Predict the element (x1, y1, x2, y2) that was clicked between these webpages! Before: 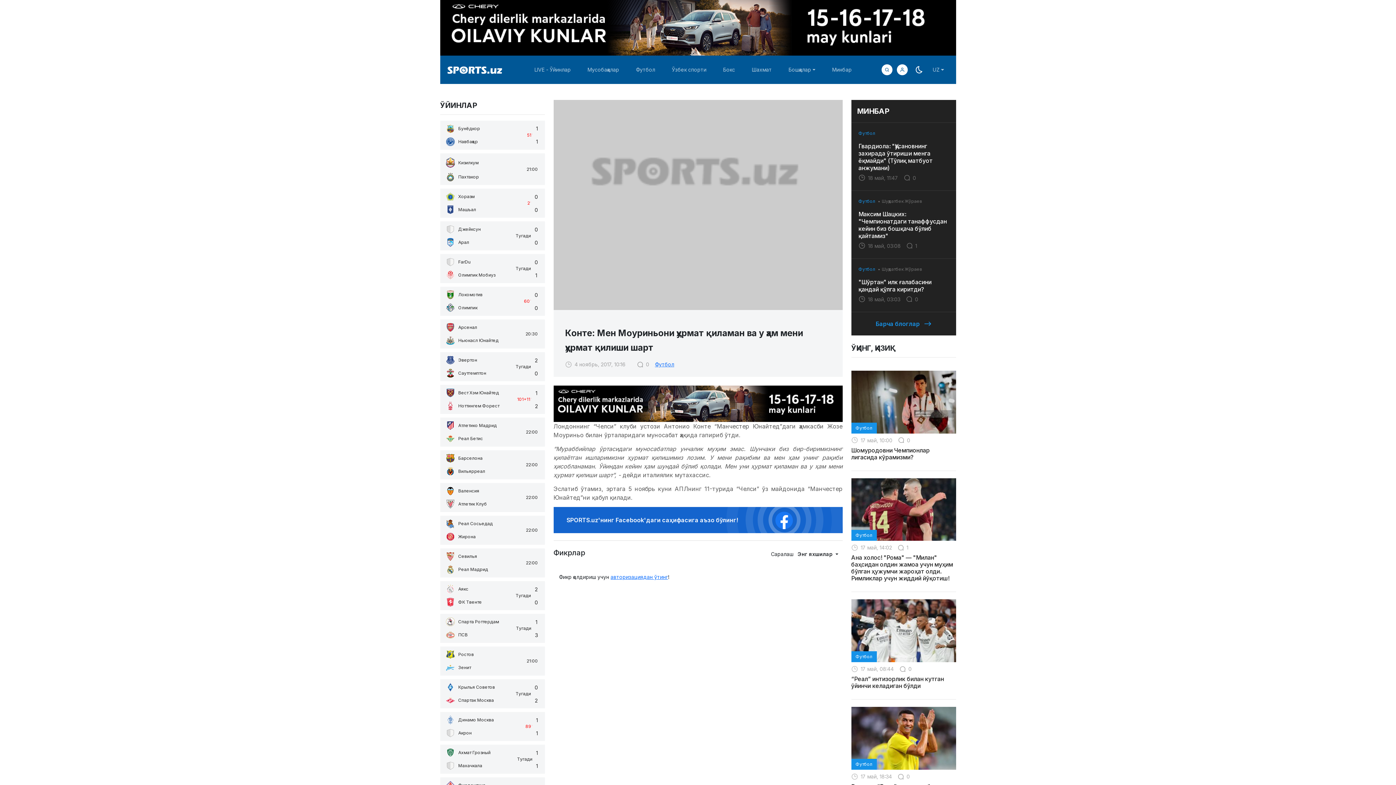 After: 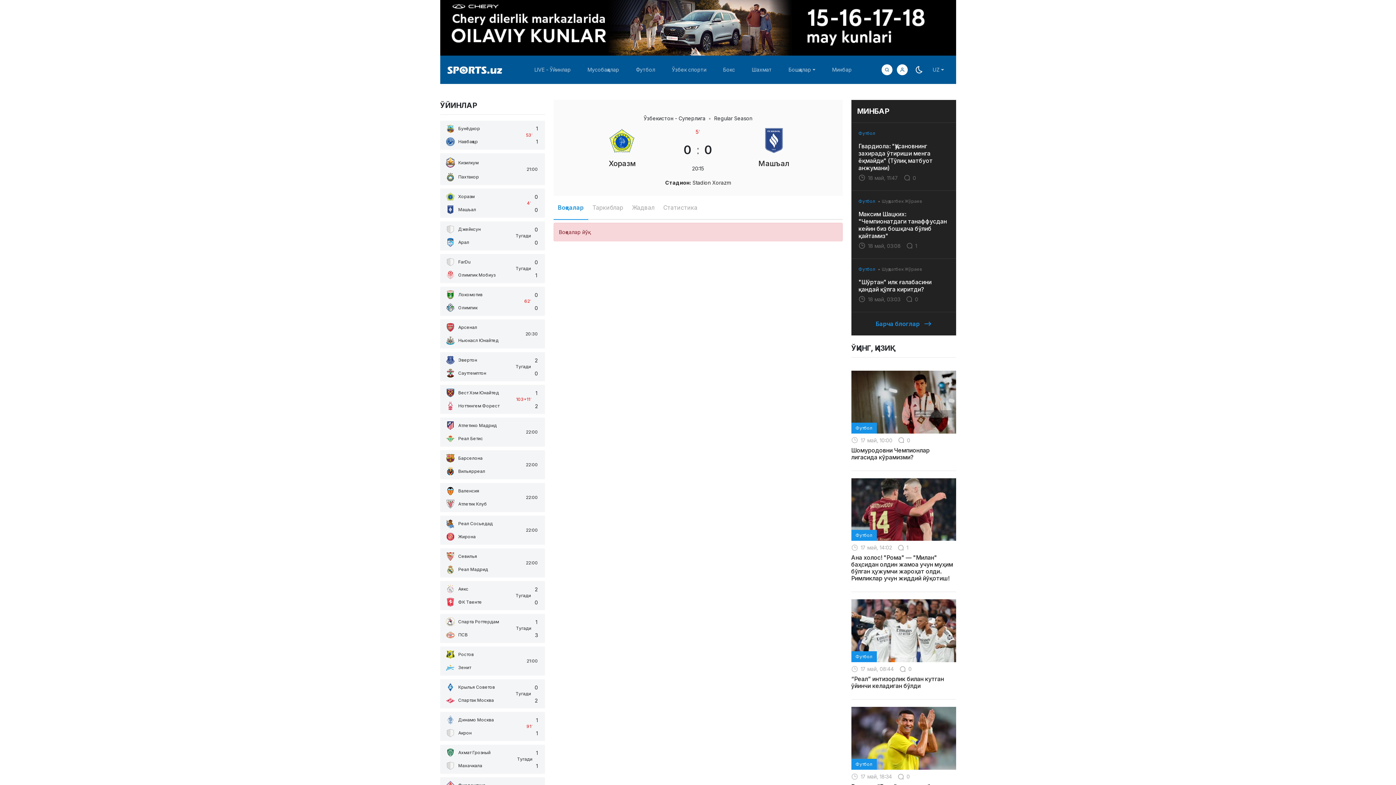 Action: bbox: (440, 188, 544, 217) label: Хоразм
Машъал
2'
0
0